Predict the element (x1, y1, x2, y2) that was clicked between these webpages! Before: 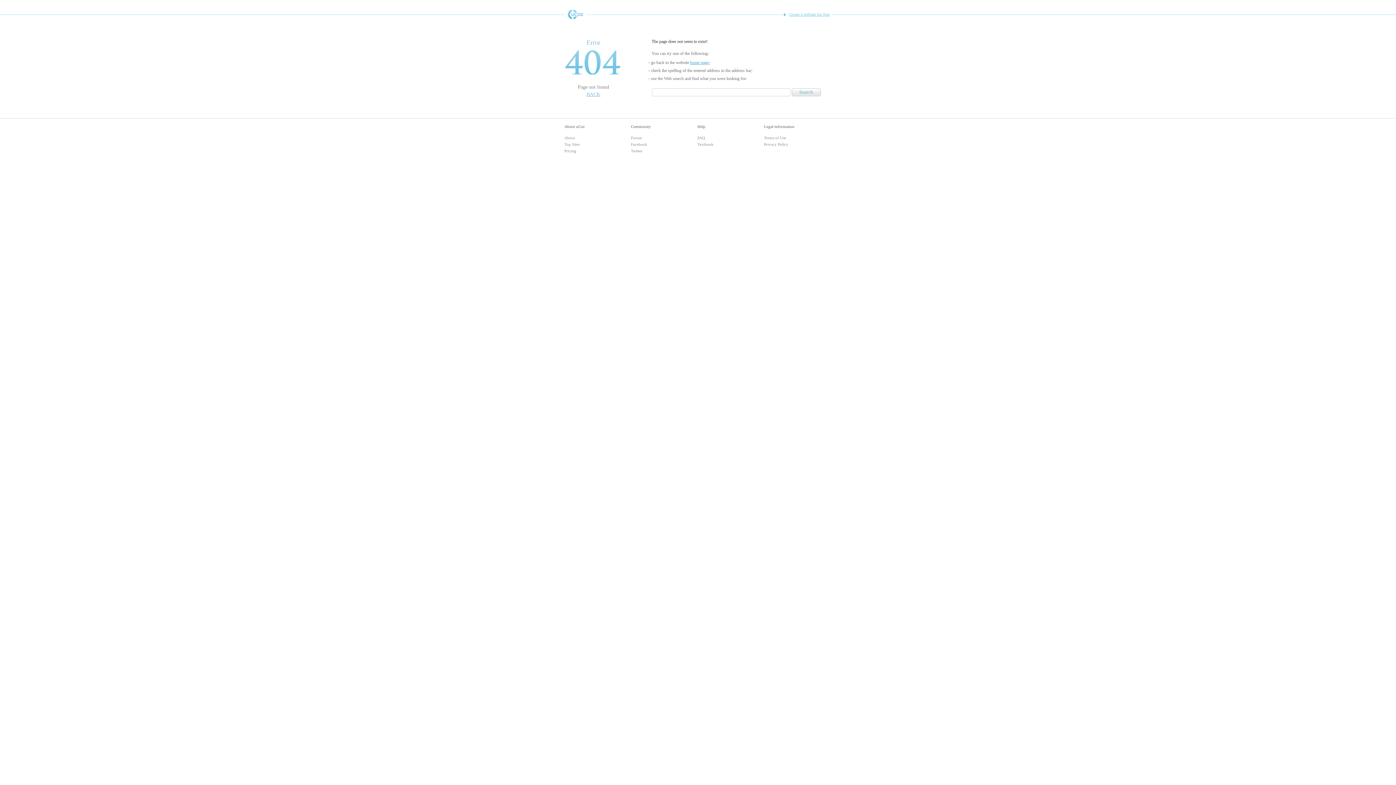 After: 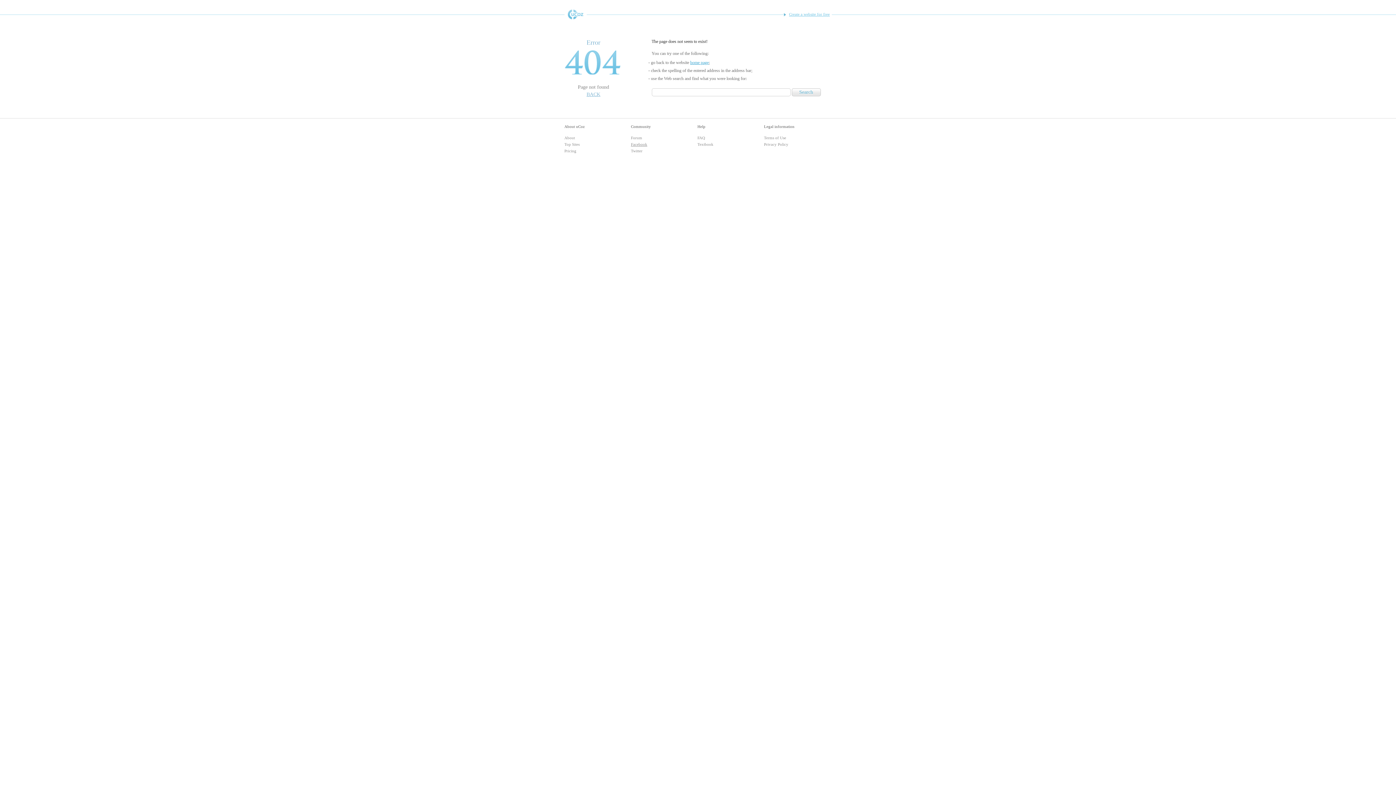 Action: label: Facebook bbox: (631, 142, 647, 146)